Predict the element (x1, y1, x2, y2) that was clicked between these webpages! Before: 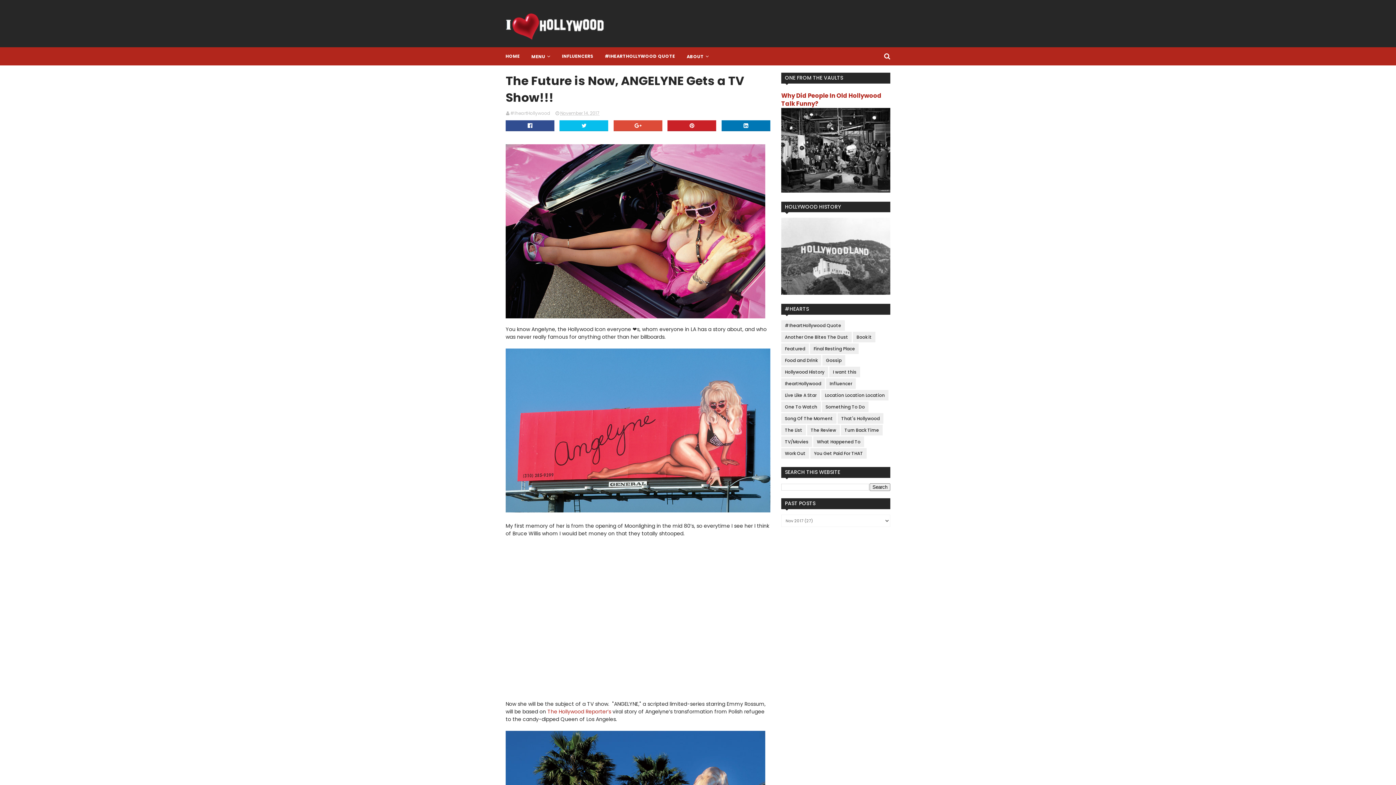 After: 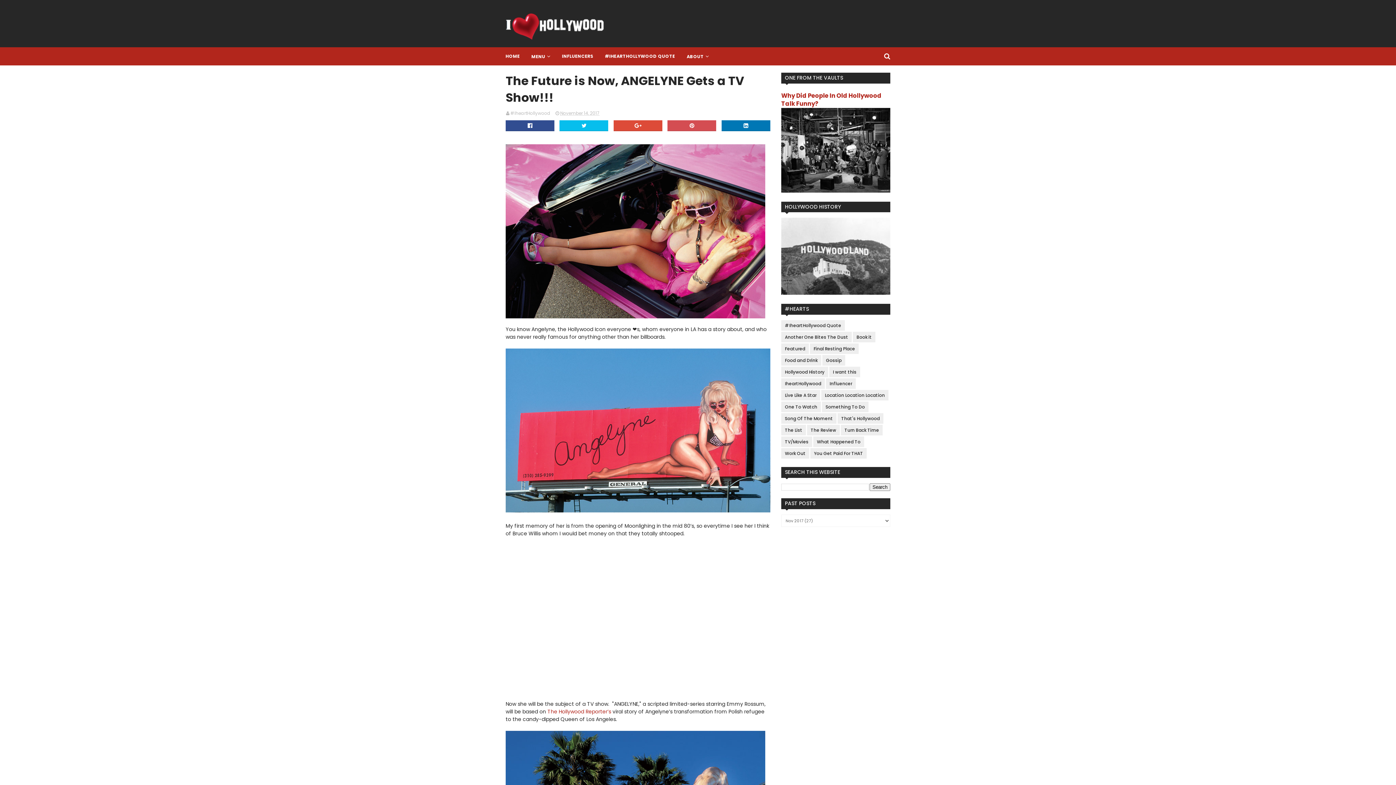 Action: bbox: (667, 120, 716, 131)